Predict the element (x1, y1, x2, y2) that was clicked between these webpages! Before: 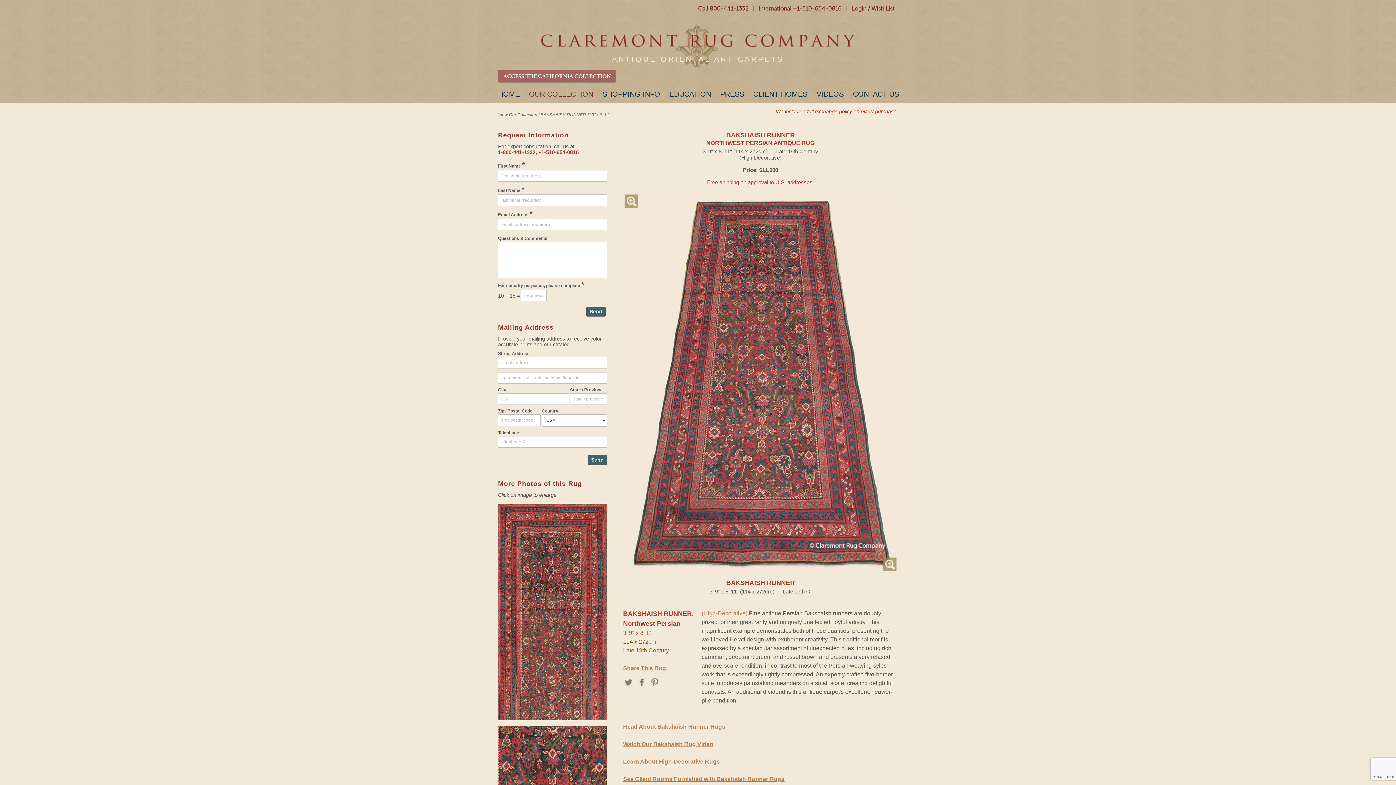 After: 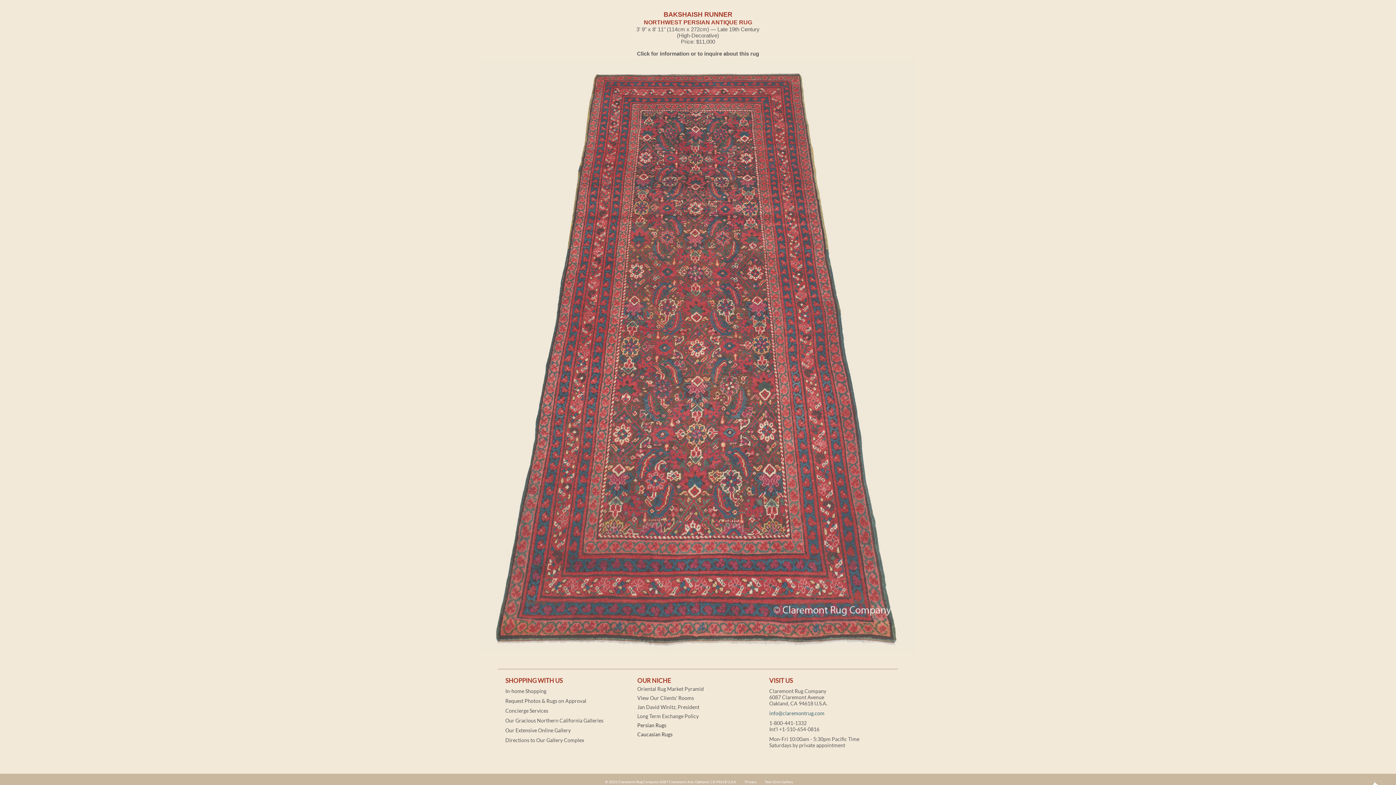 Action: bbox: (883, 557, 896, 571) label: Magnify